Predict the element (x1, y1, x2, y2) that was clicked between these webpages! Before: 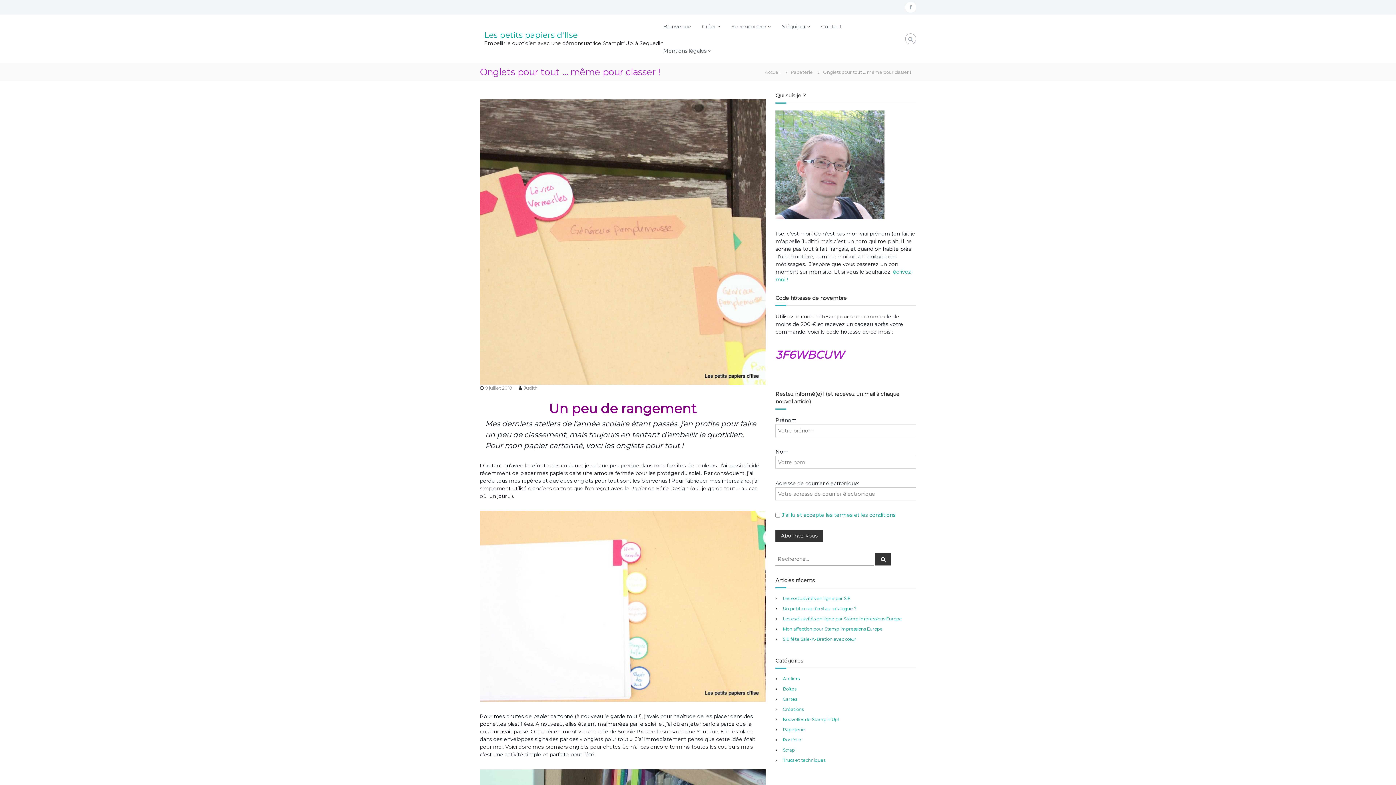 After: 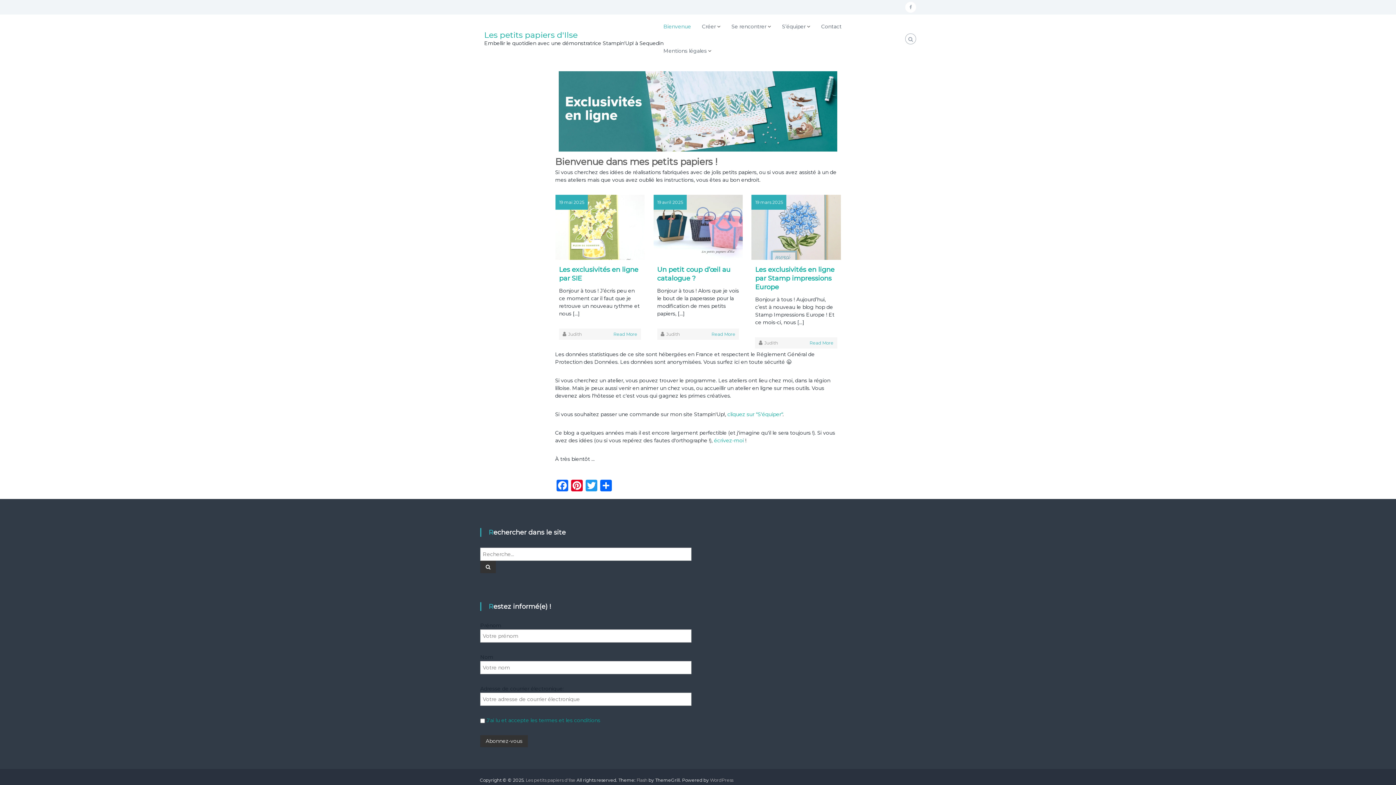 Action: label: Judith bbox: (524, 385, 537, 390)